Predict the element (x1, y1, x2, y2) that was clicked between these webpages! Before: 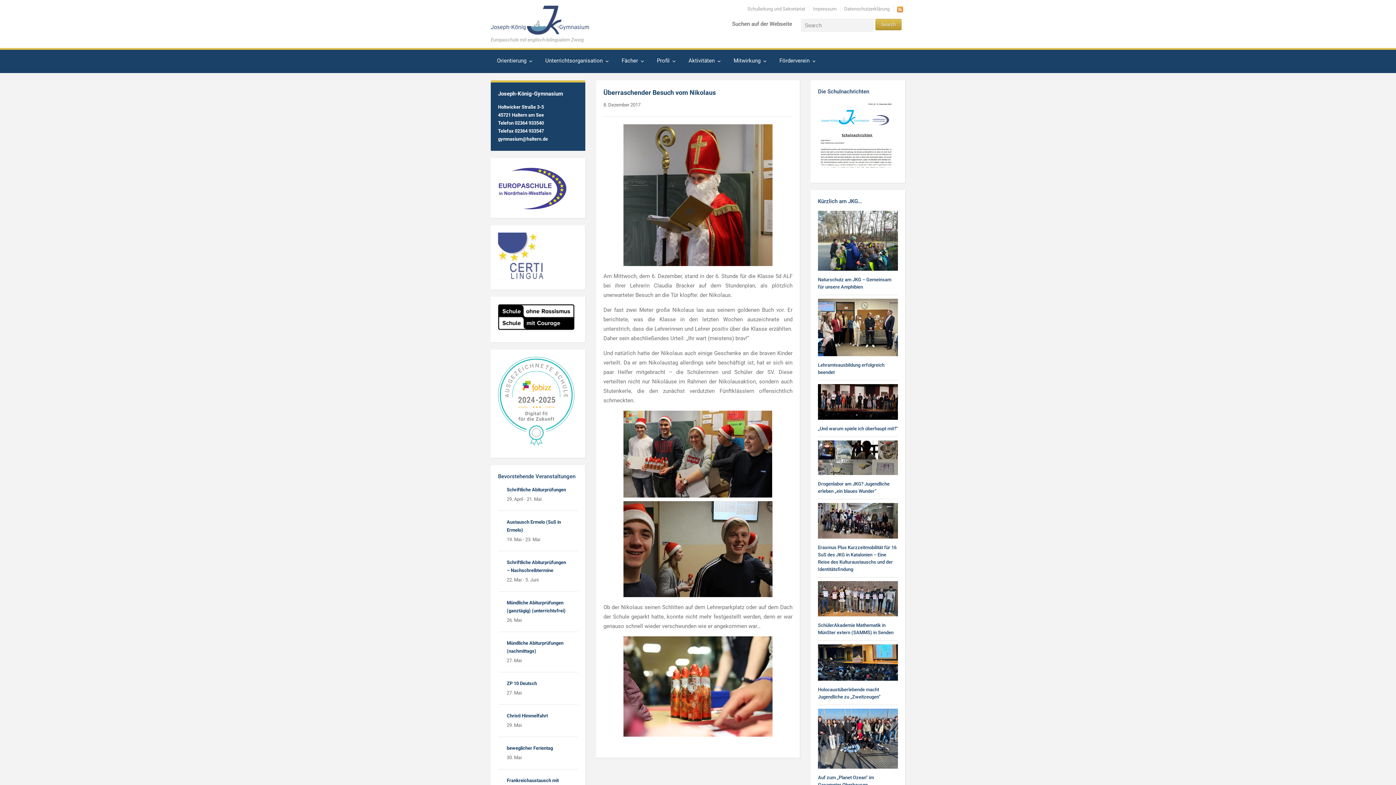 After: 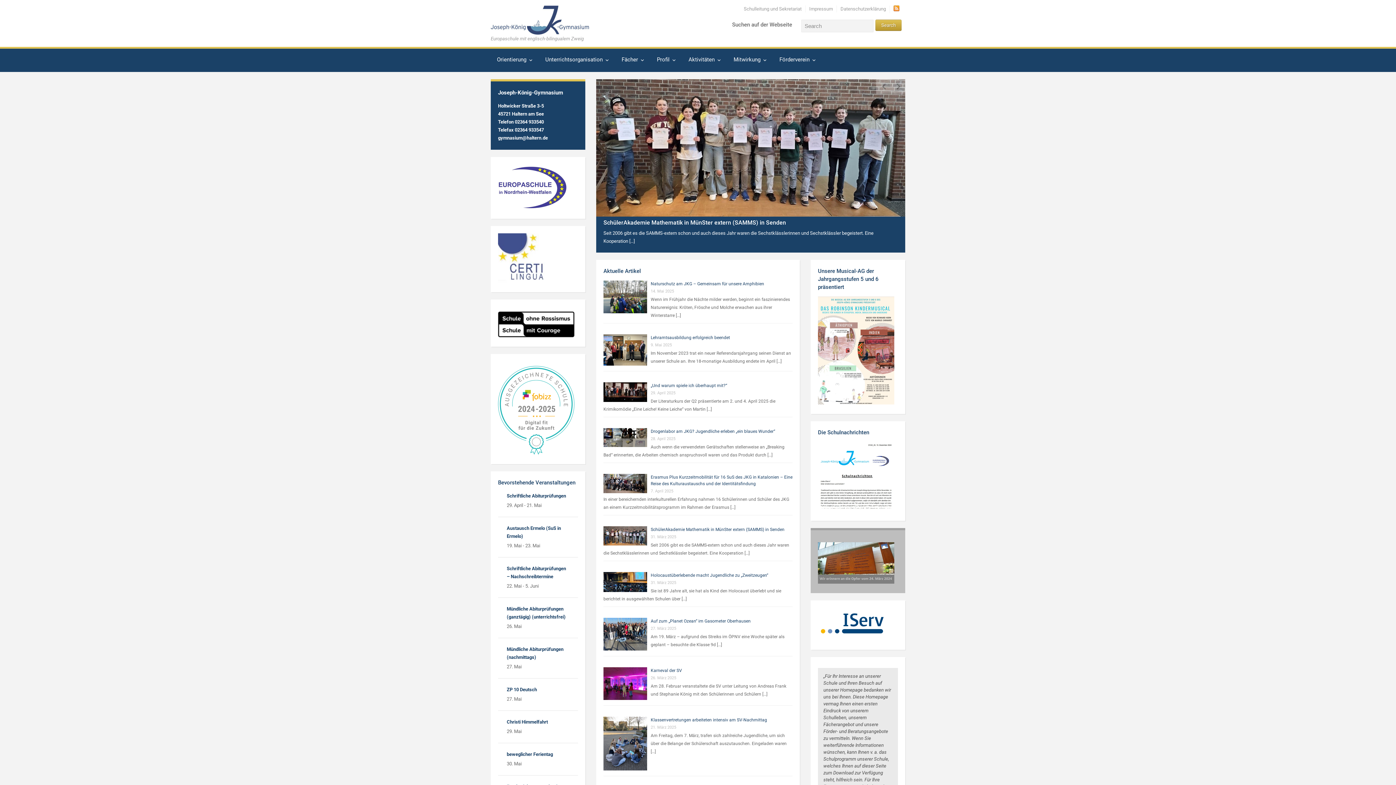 Action: bbox: (490, 17, 589, 21)